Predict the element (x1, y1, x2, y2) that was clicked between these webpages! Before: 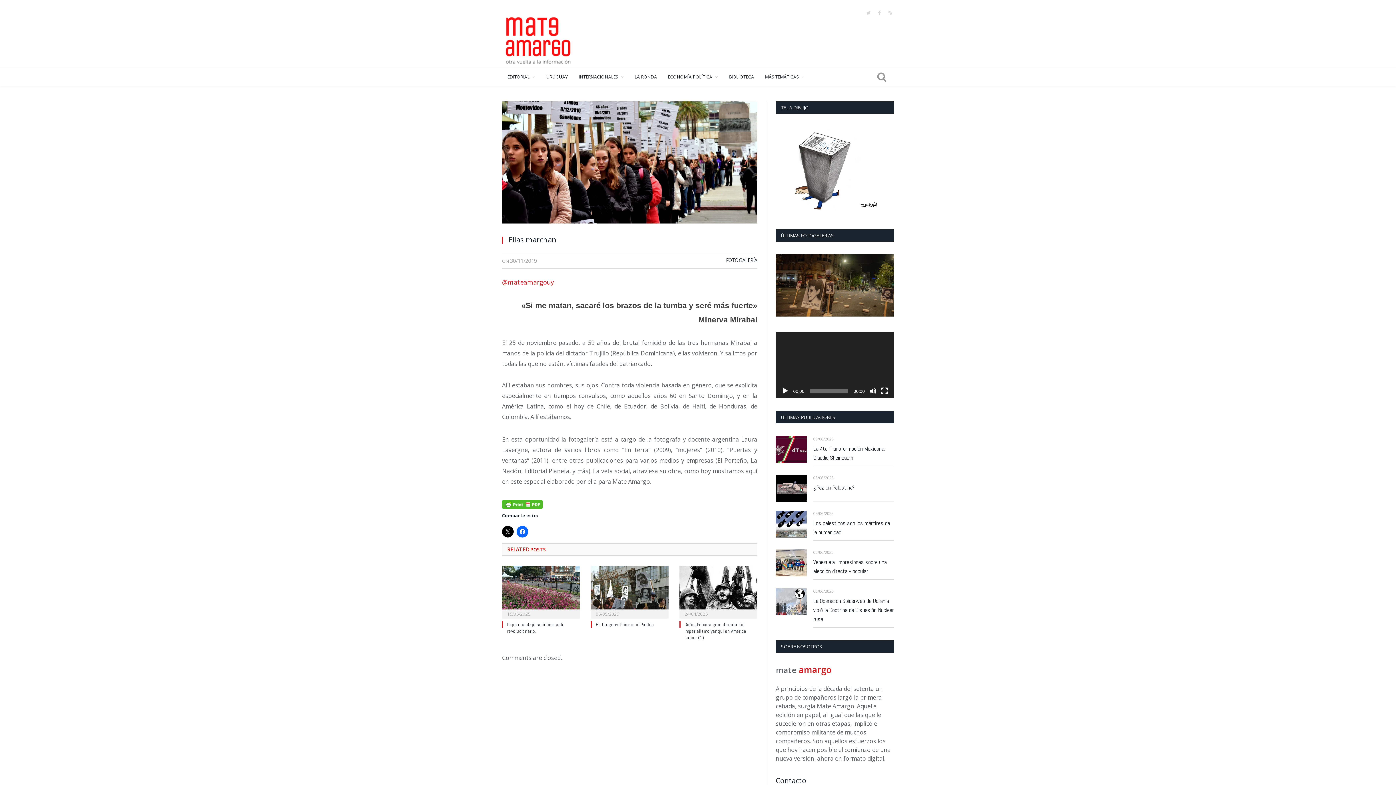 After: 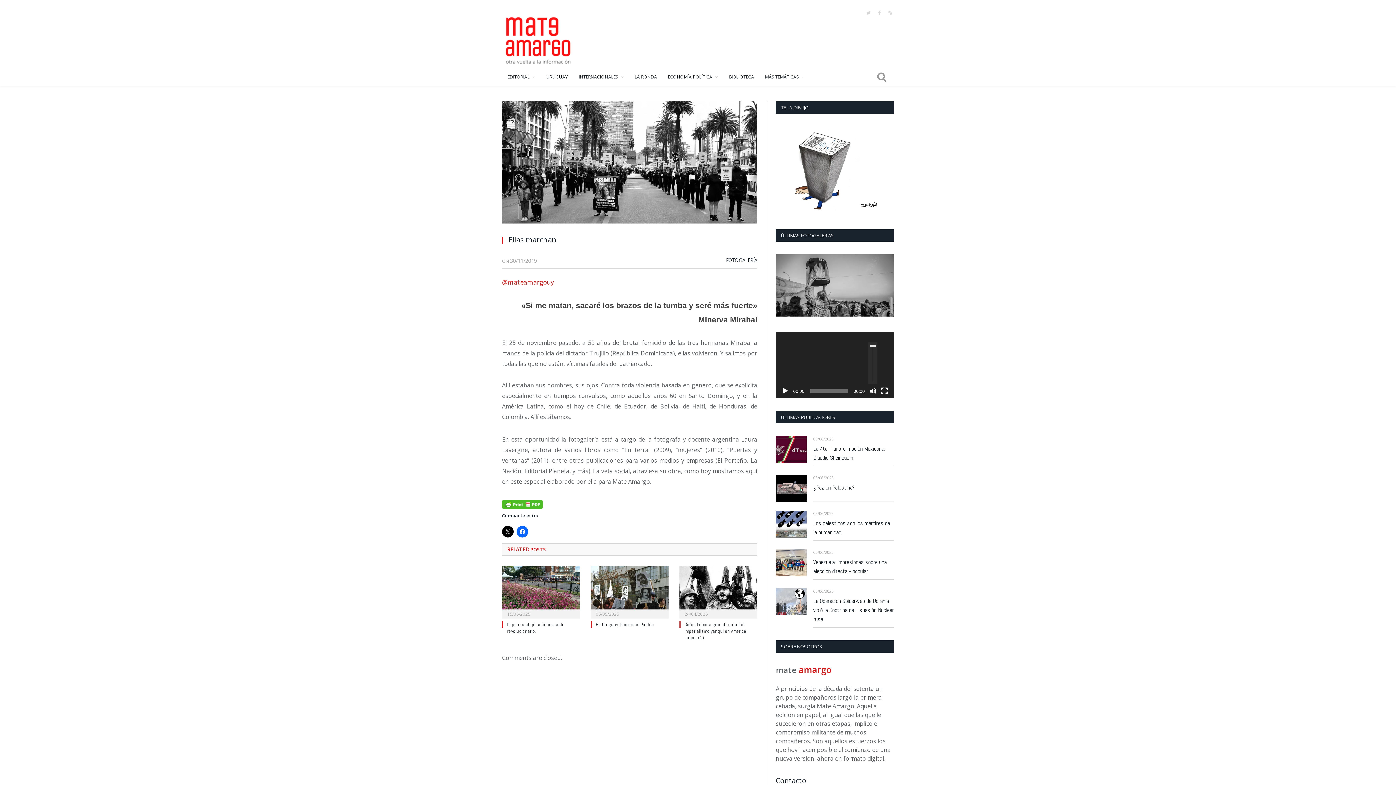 Action: bbox: (869, 387, 876, 394) label: Silenciar